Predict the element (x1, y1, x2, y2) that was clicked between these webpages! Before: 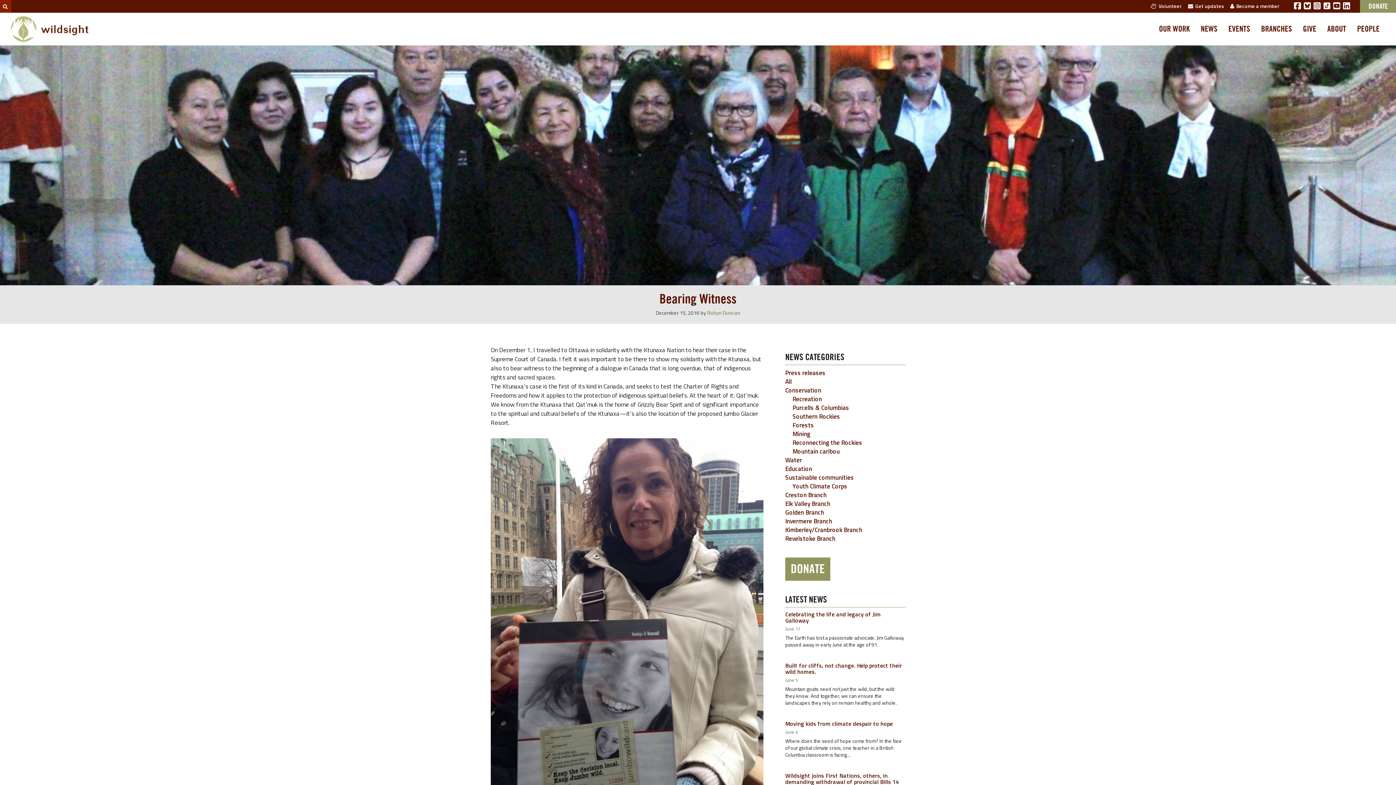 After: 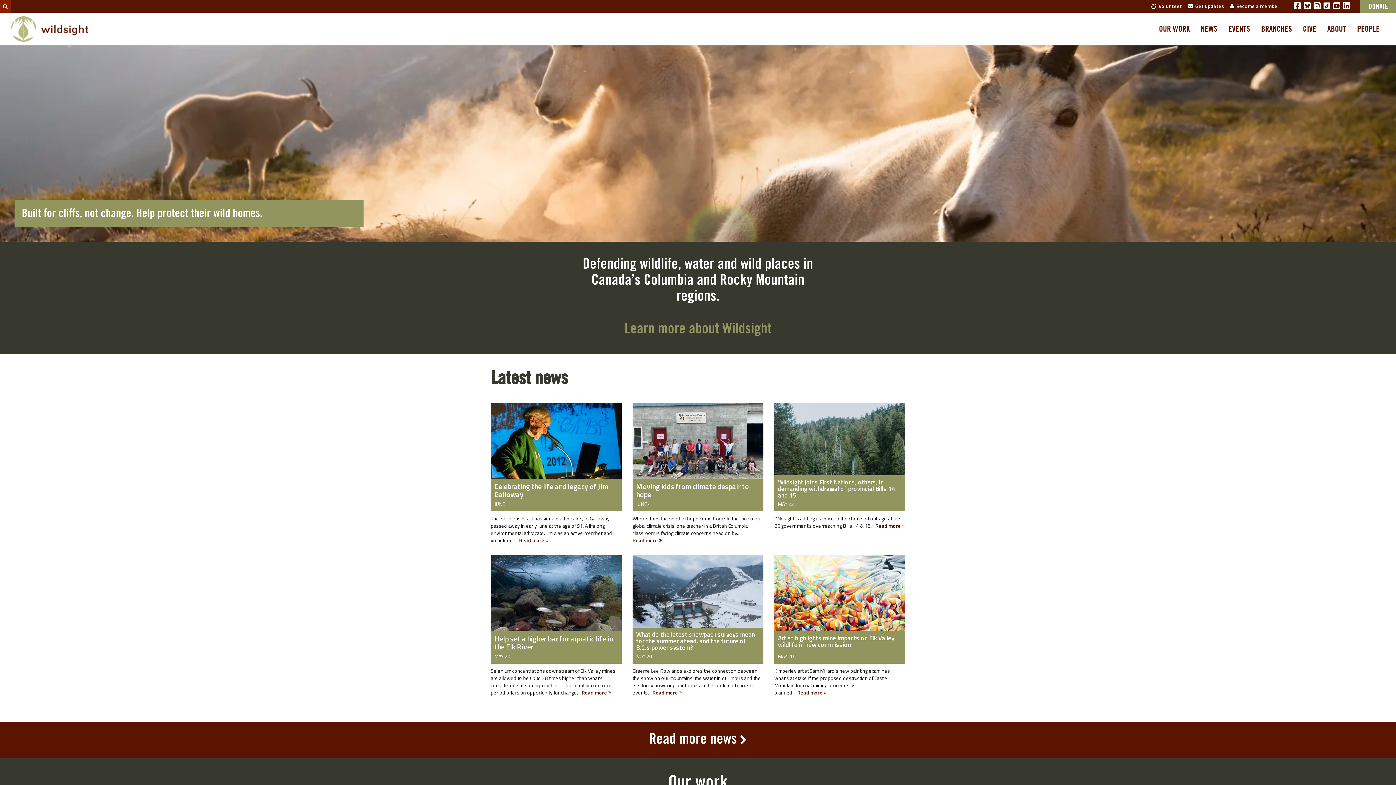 Action: bbox: (10, 16, 88, 41)